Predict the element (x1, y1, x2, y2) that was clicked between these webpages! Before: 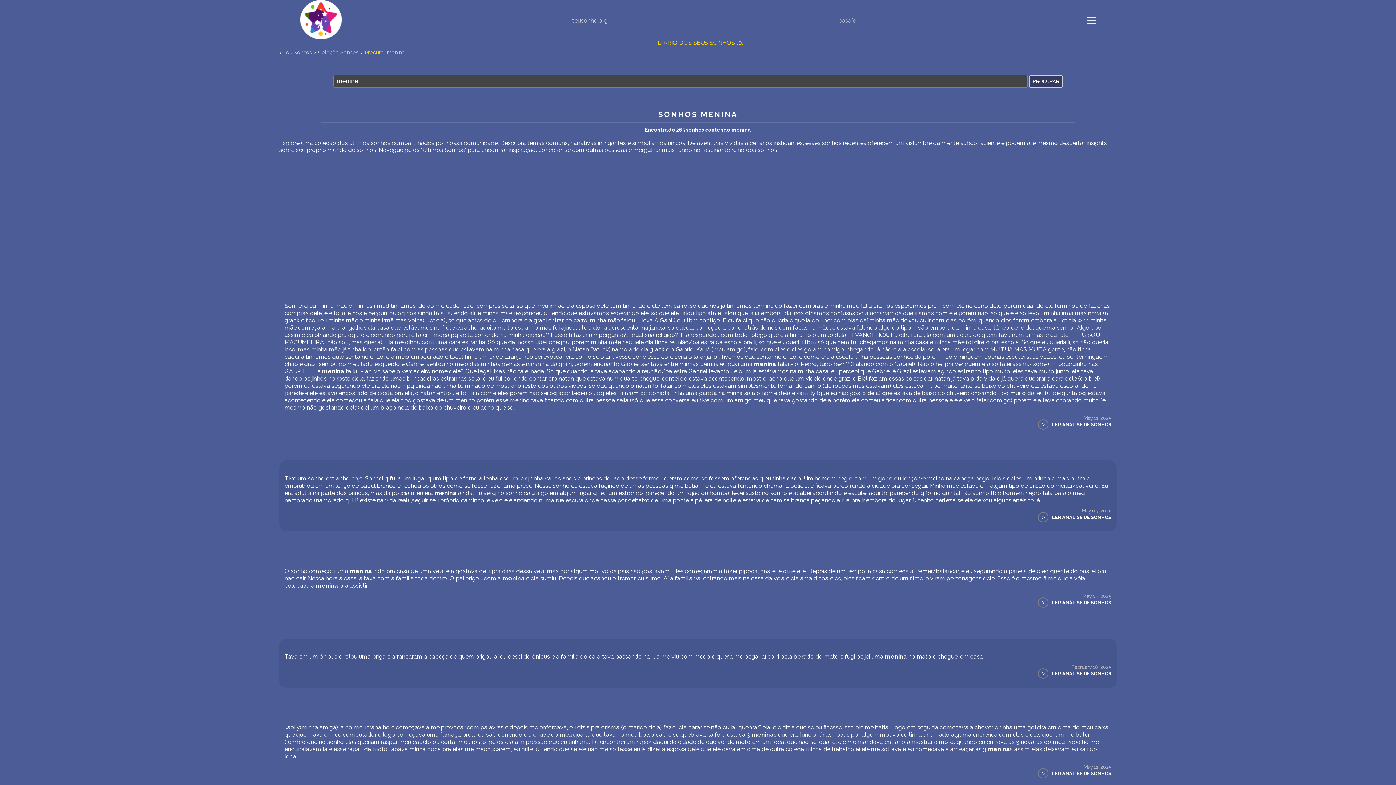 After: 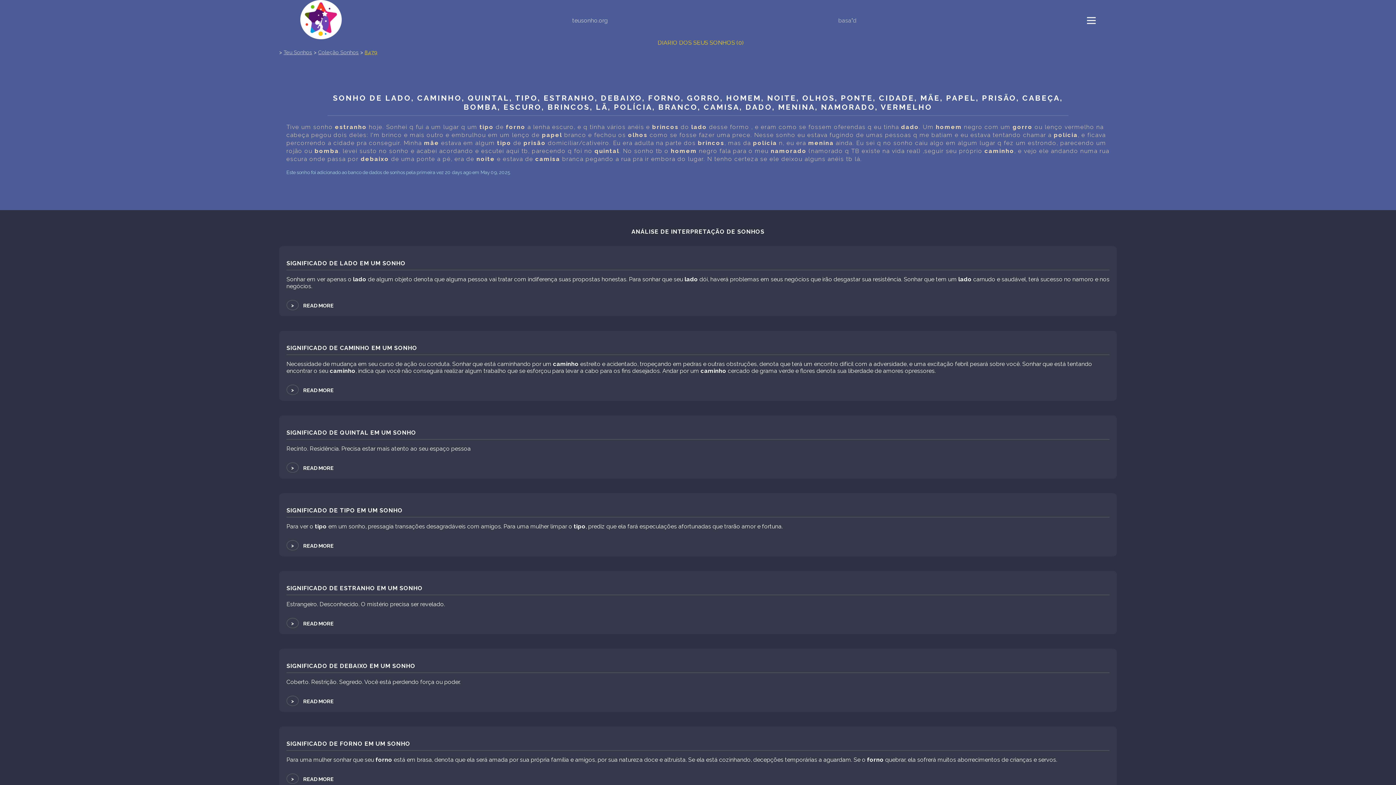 Action: bbox: (284, 475, 1108, 503) label: Tive um sonho estranho hoje. Sonhei q fui a um lugar q um tipo de forno a lenha escuro, e q tinha vários anéis e brincos do lado desse formo , e eram como se fossem oferendas q eu tinha dado. Um homem negro com um gorro ou lenço vermelho na cabeça pegou dois deles: I'm brinco e mais outro e embrulhou em um lenço de papel branco e fechou os olhos como se fosse fazer uma prece. Nesse sonho eu estava fugindo de umas pessoas q me batiam e eu estava tentando chamar a polícia, e ficava percorrendo a cidade pra conseguir. Minha mãe estava em algum tipo de prisão domiciliar/cativeiro. Eu era adulta na parte dos brincos, mas da polícia n, eu era menina ainda. Eu sei q no sonho caiu algo em algum lugar q fez um estrondo, parecendo um rojão ou bomba, levei susto no sonho e acabei acordando e escutei aqui tb, parecendo q foi no quintal. No sonho tb o homem negro fala para o meu namorado (namorado q TB existe na vida real) ,seguir seu próprio caminho, e vejo ele andando numa rua escura onde passa por debaixo de uma ponte a pé, era de noite e estava de camisa branca pegando a rua pra ir embora do lugar. N tenho certeza se ele deixou alguns anéis tb lá.